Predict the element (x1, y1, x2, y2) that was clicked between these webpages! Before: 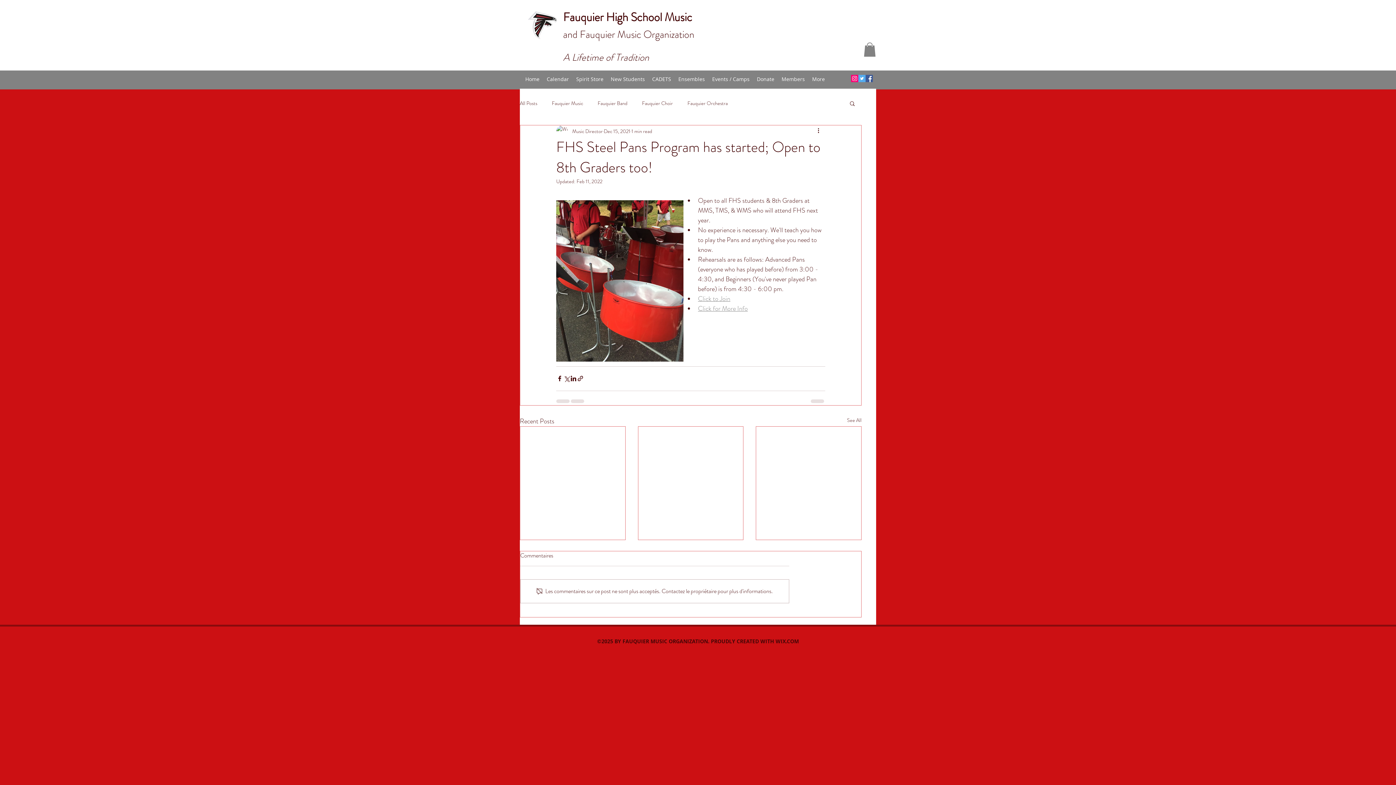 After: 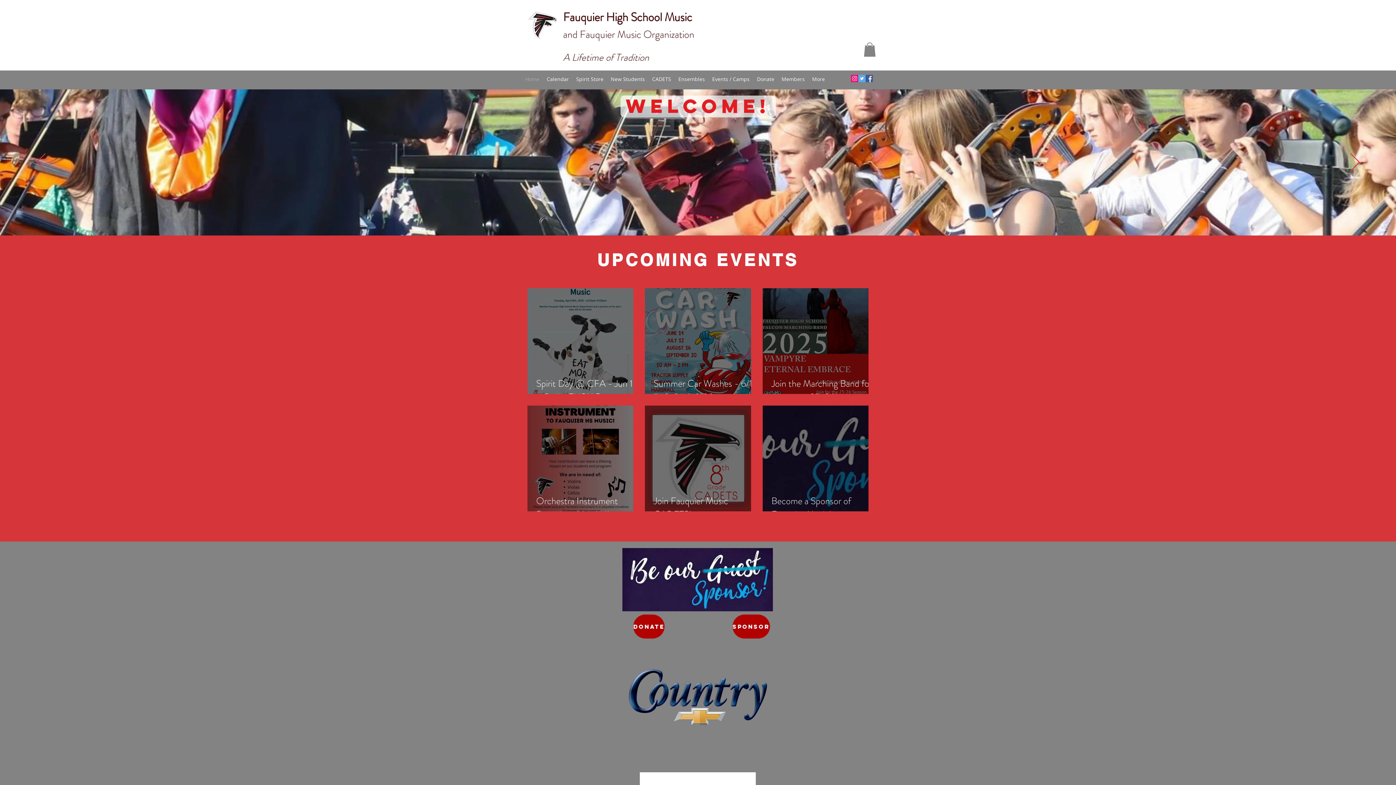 Action: bbox: (527, 10, 557, 39)